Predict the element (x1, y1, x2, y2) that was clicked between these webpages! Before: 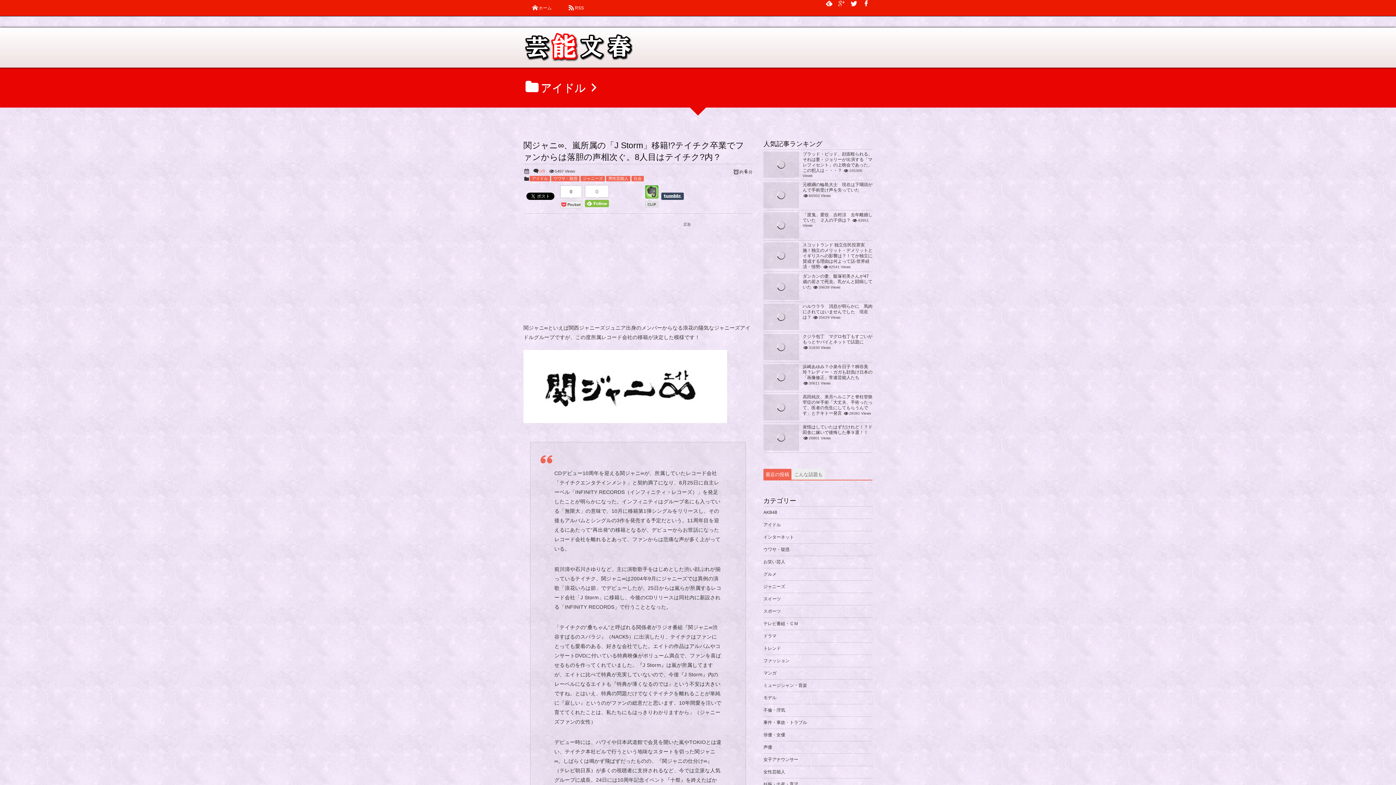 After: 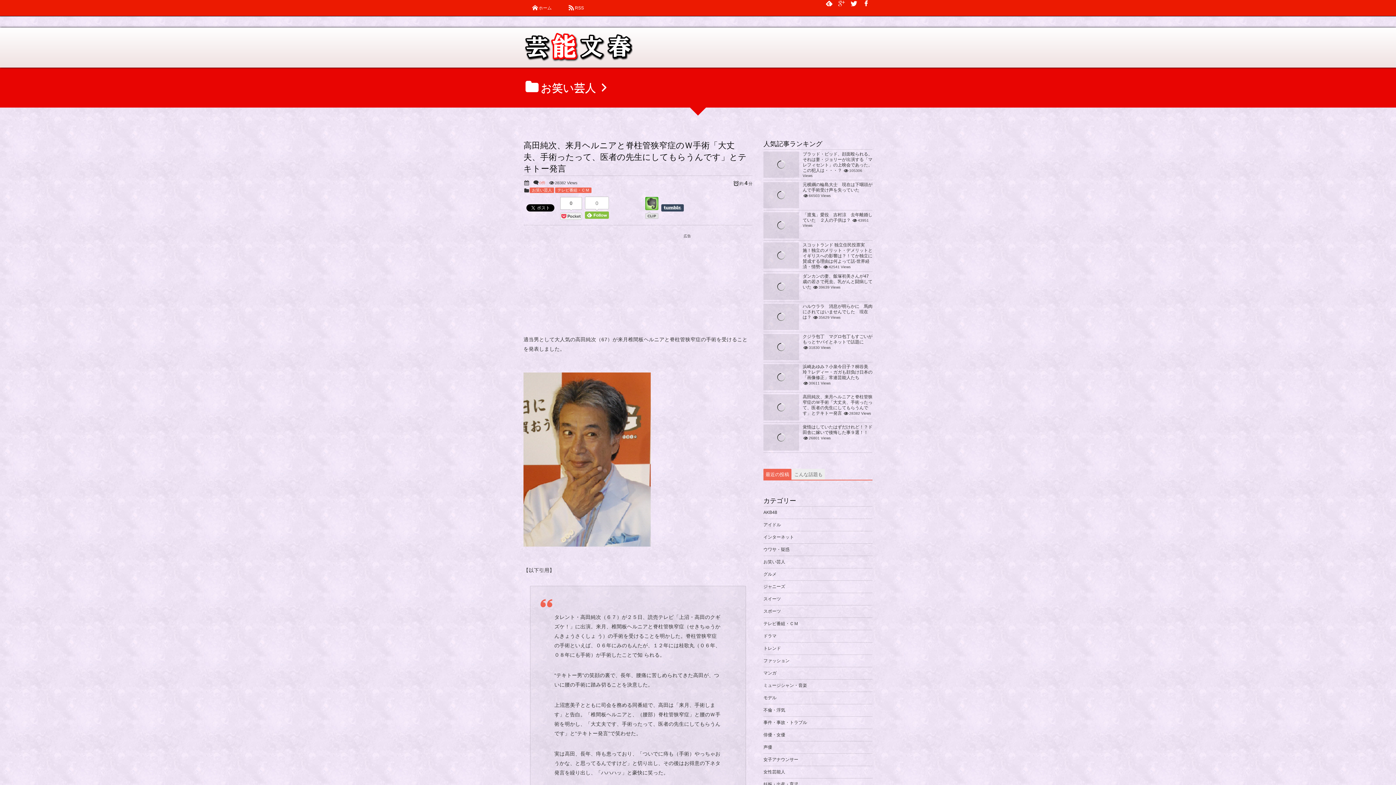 Action: label: 高田純次、来月ヘルニアと脊柱管狭窄症のＷ手術「大丈夫、手術ったって、医者の先生にしてもらうんです」とテキトー発言 bbox: (802, 394, 872, 416)